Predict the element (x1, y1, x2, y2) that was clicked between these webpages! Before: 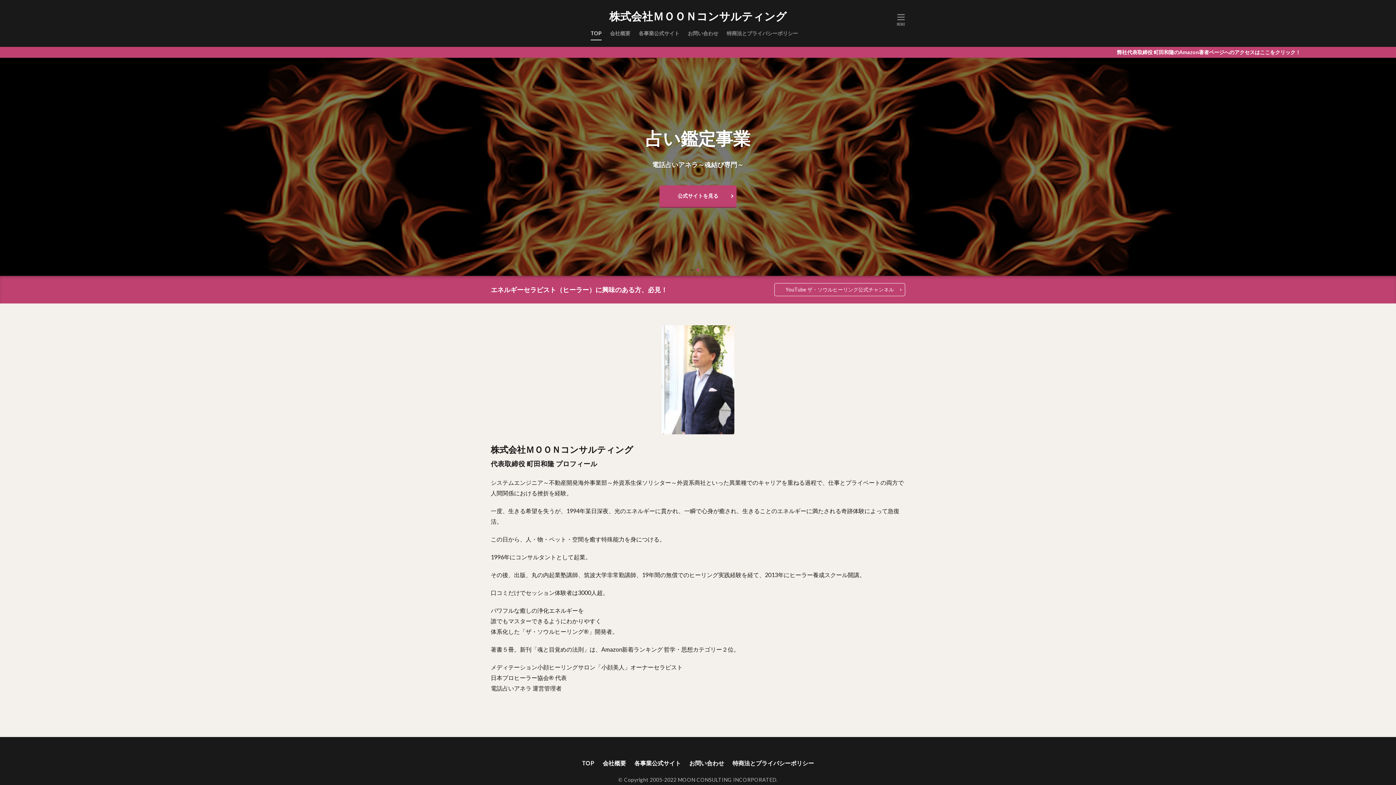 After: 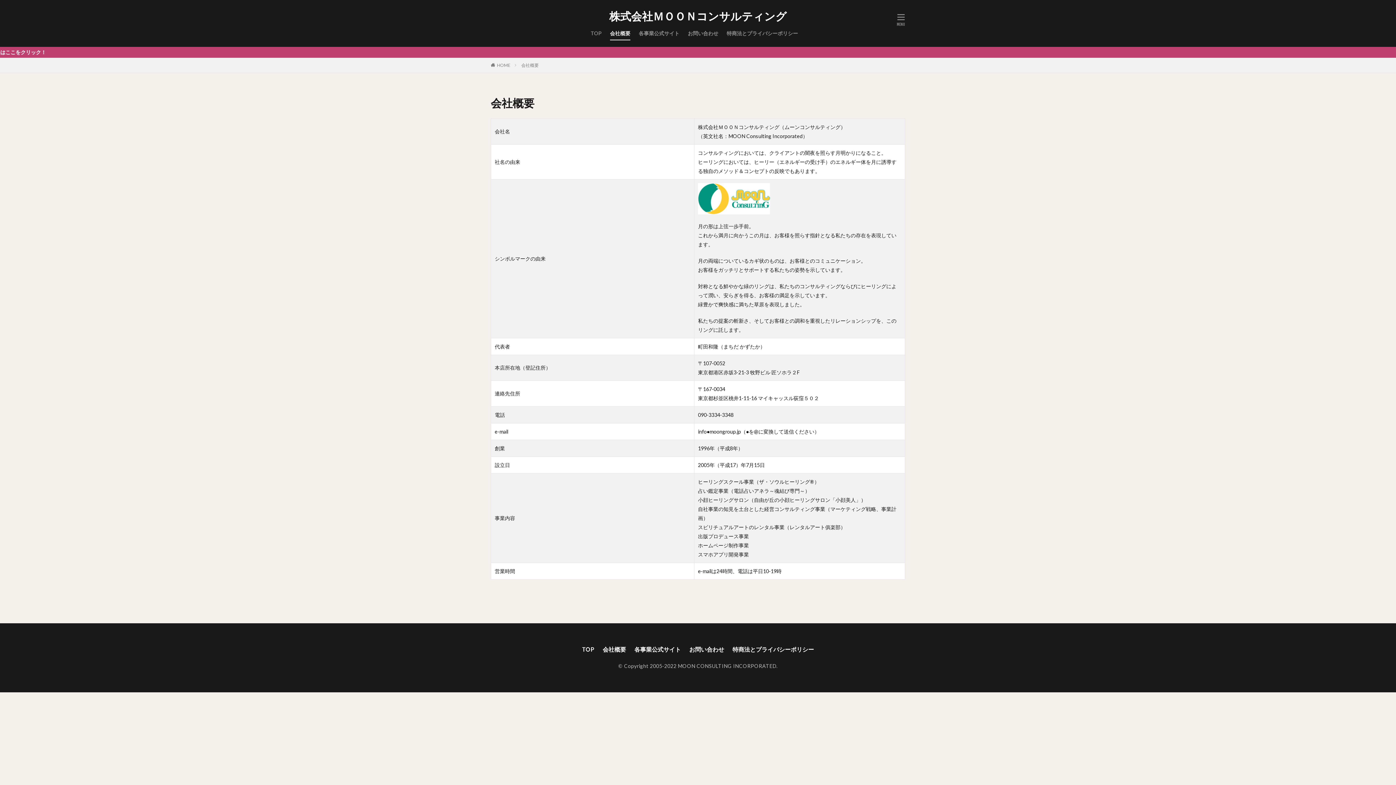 Action: bbox: (602, 759, 626, 768) label: 会社概要